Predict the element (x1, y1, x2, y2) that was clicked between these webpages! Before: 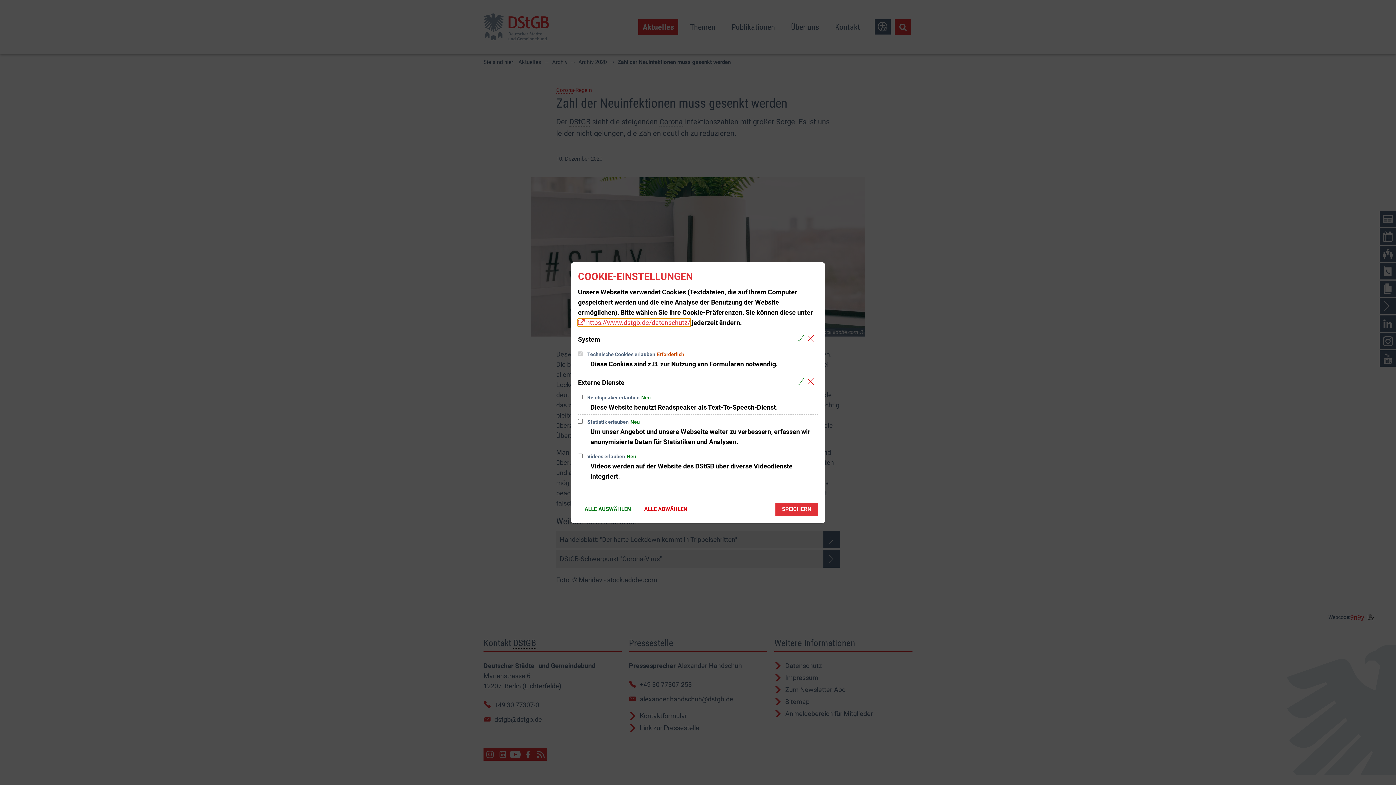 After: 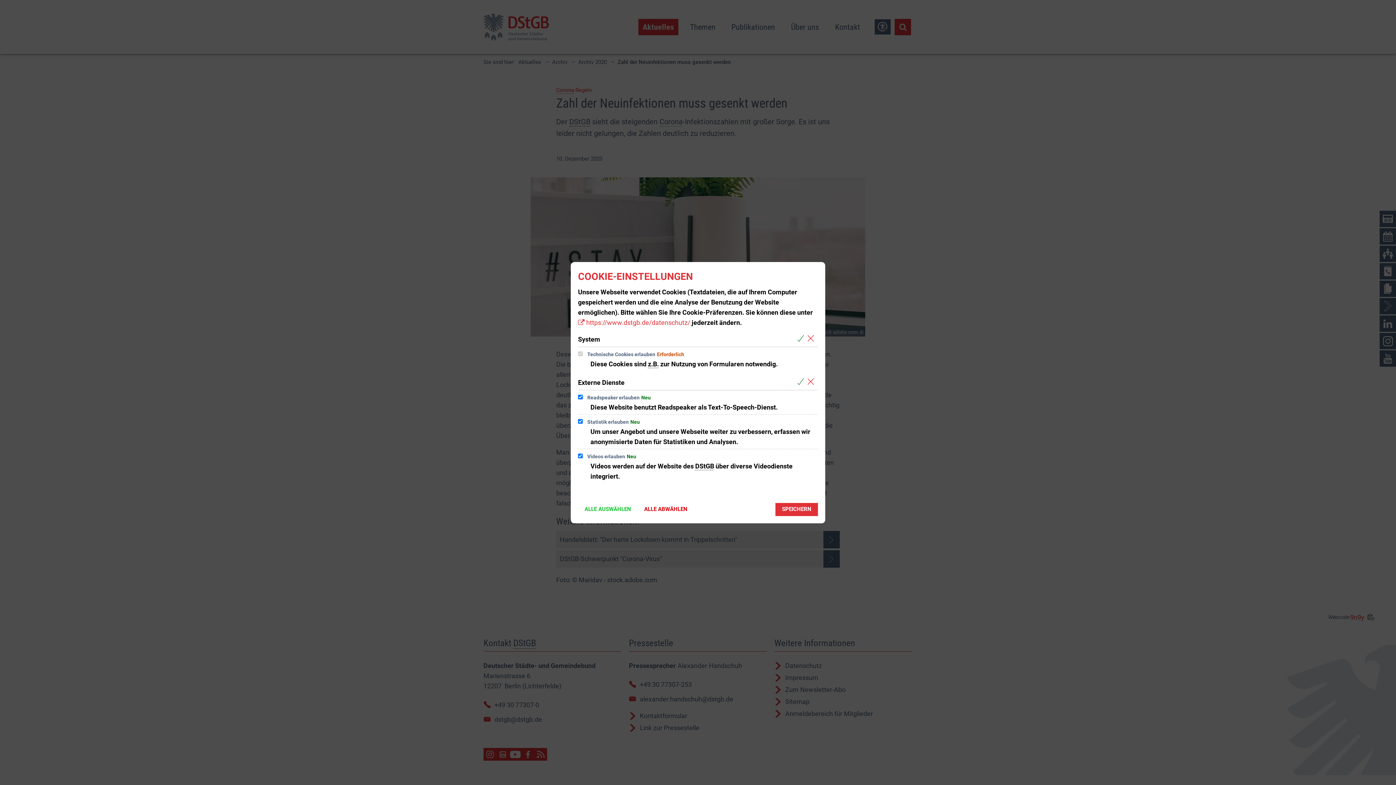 Action: bbox: (797, 377, 806, 386) label: Alle Cookies aus der nachfolgenden Gruppe Externe Dienste auswählen